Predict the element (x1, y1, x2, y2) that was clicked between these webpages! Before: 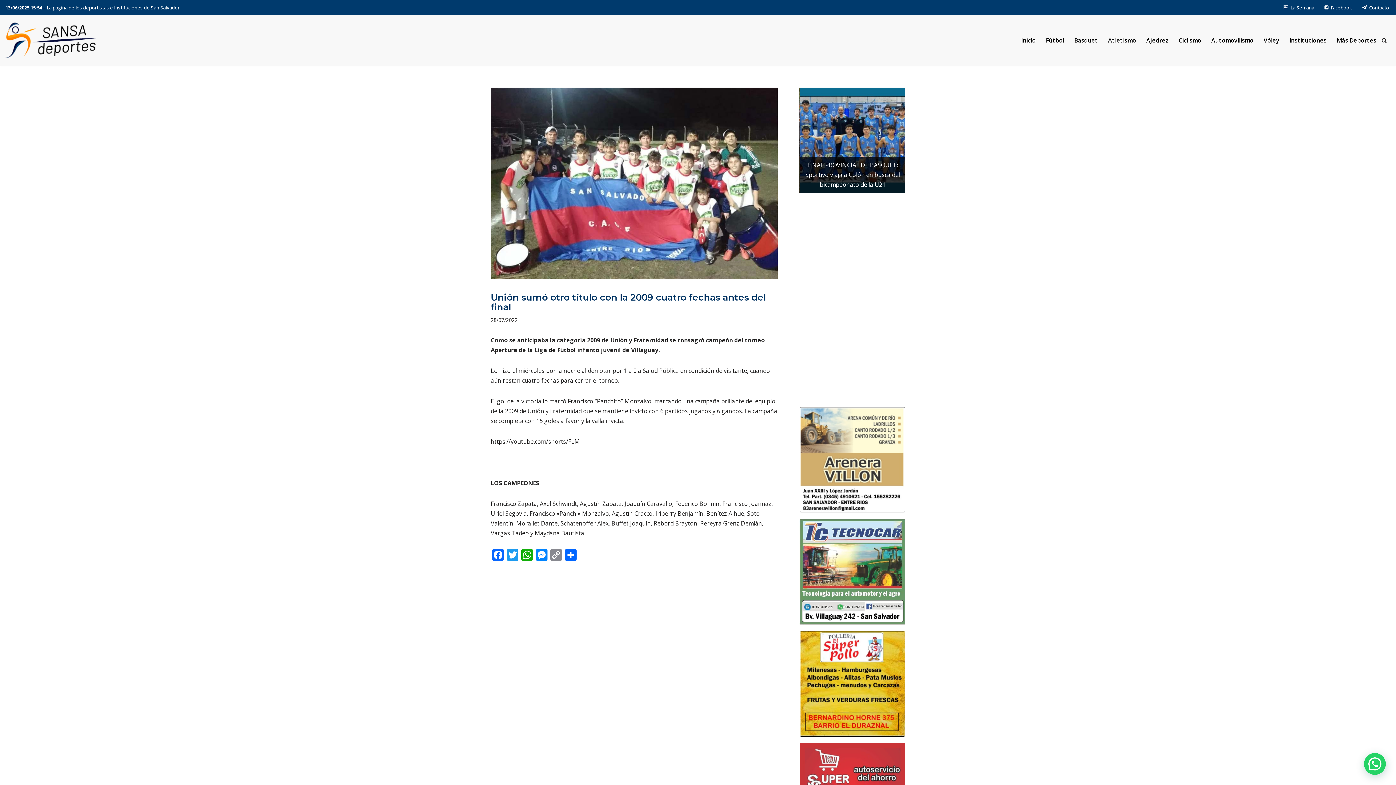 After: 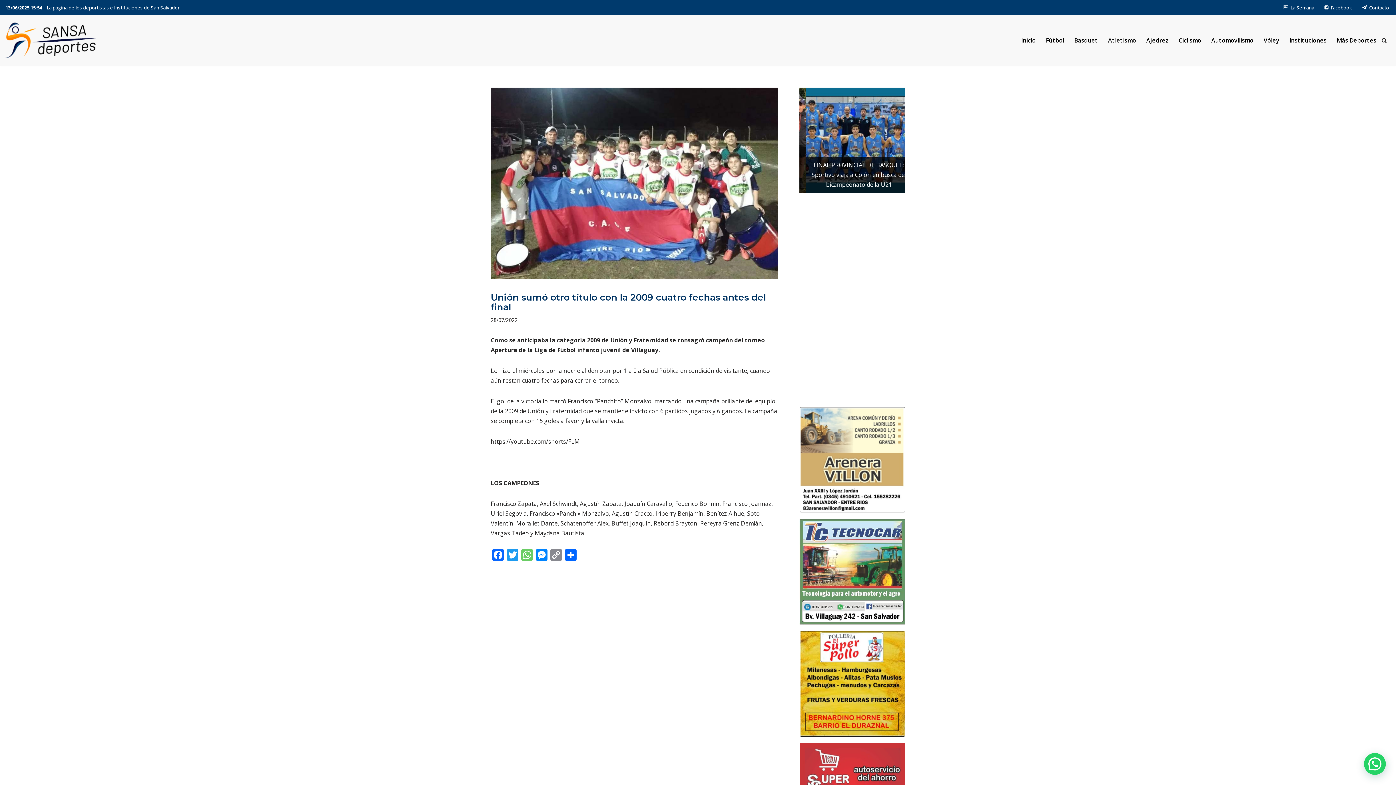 Action: bbox: (520, 549, 534, 562) label: WhatsApp